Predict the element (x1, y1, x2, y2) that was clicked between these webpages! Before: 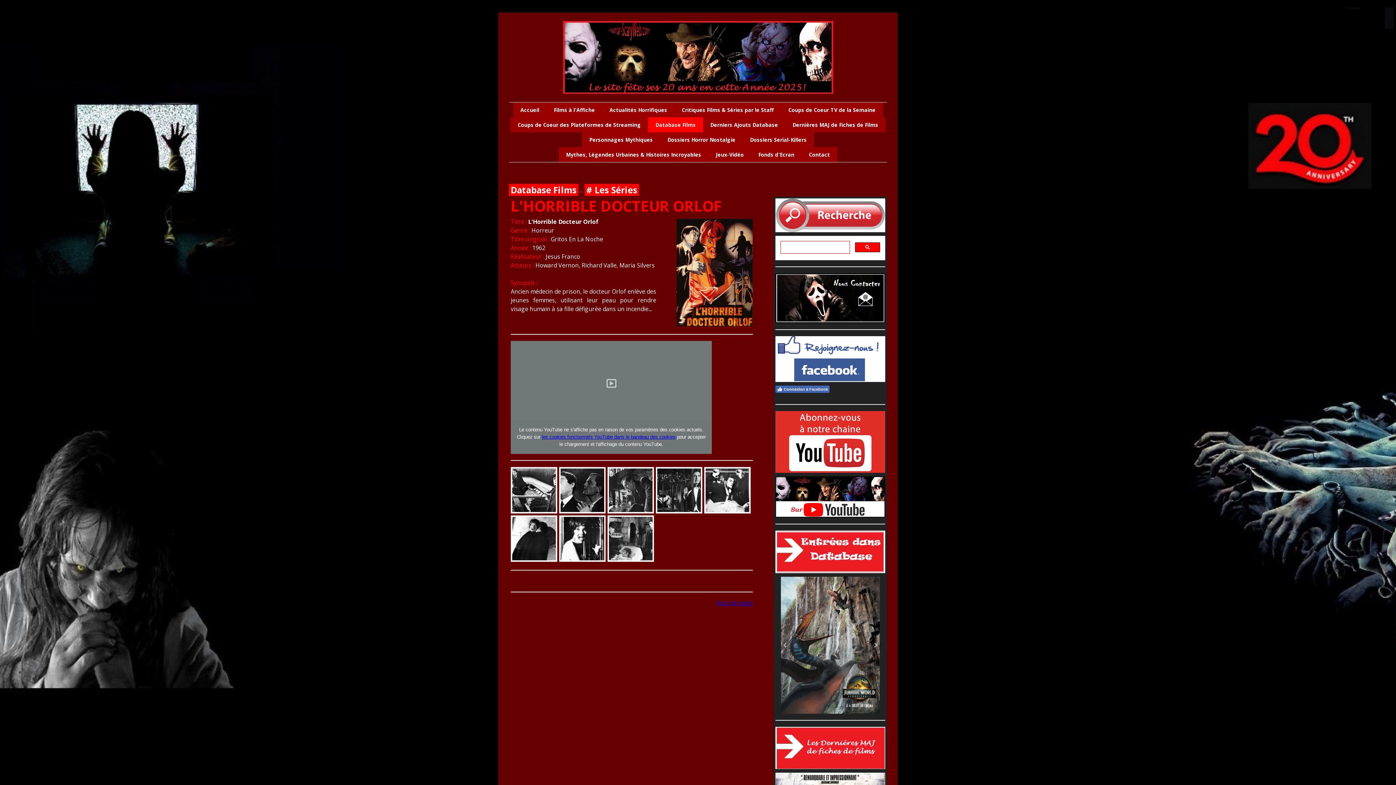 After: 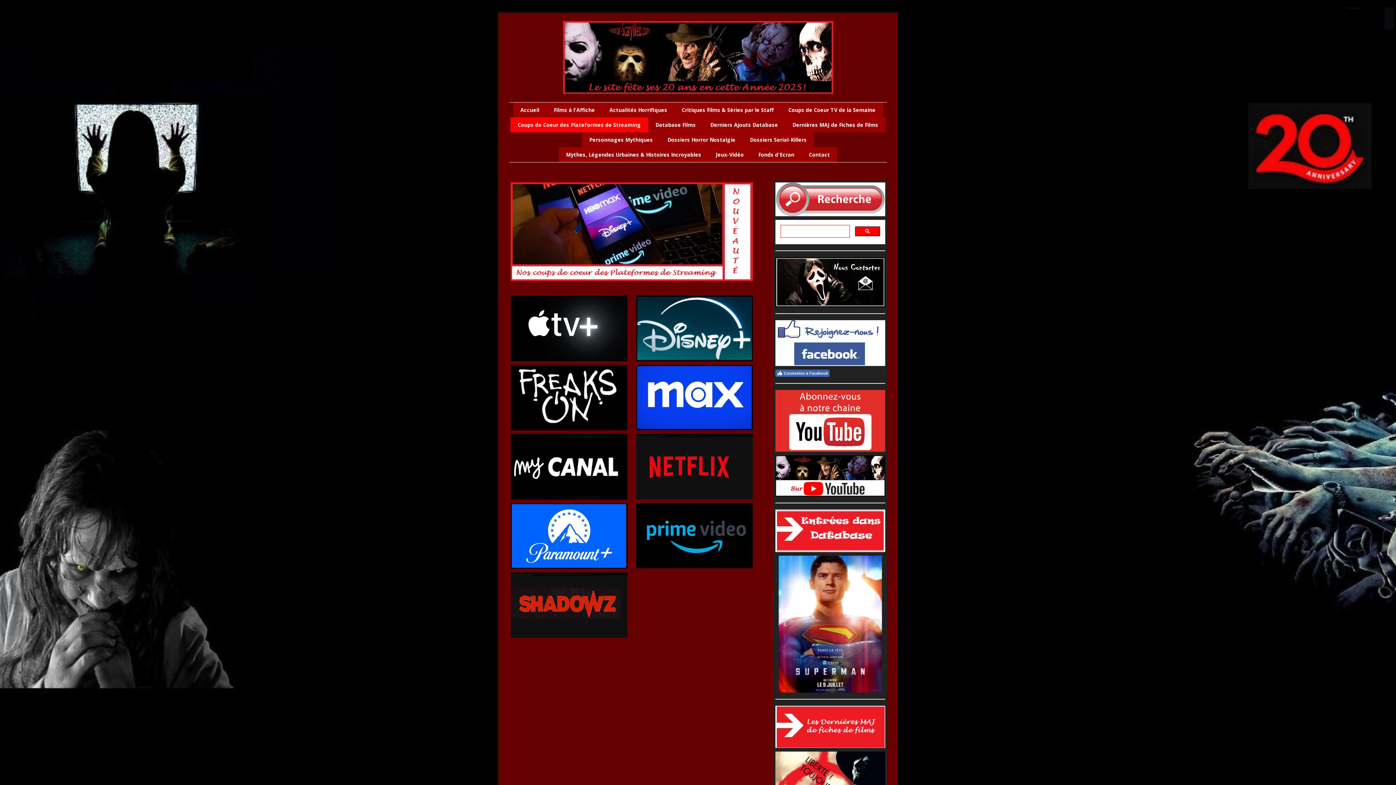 Action: label: Coups de Coeur des Plateformes de Streaming bbox: (510, 117, 648, 132)